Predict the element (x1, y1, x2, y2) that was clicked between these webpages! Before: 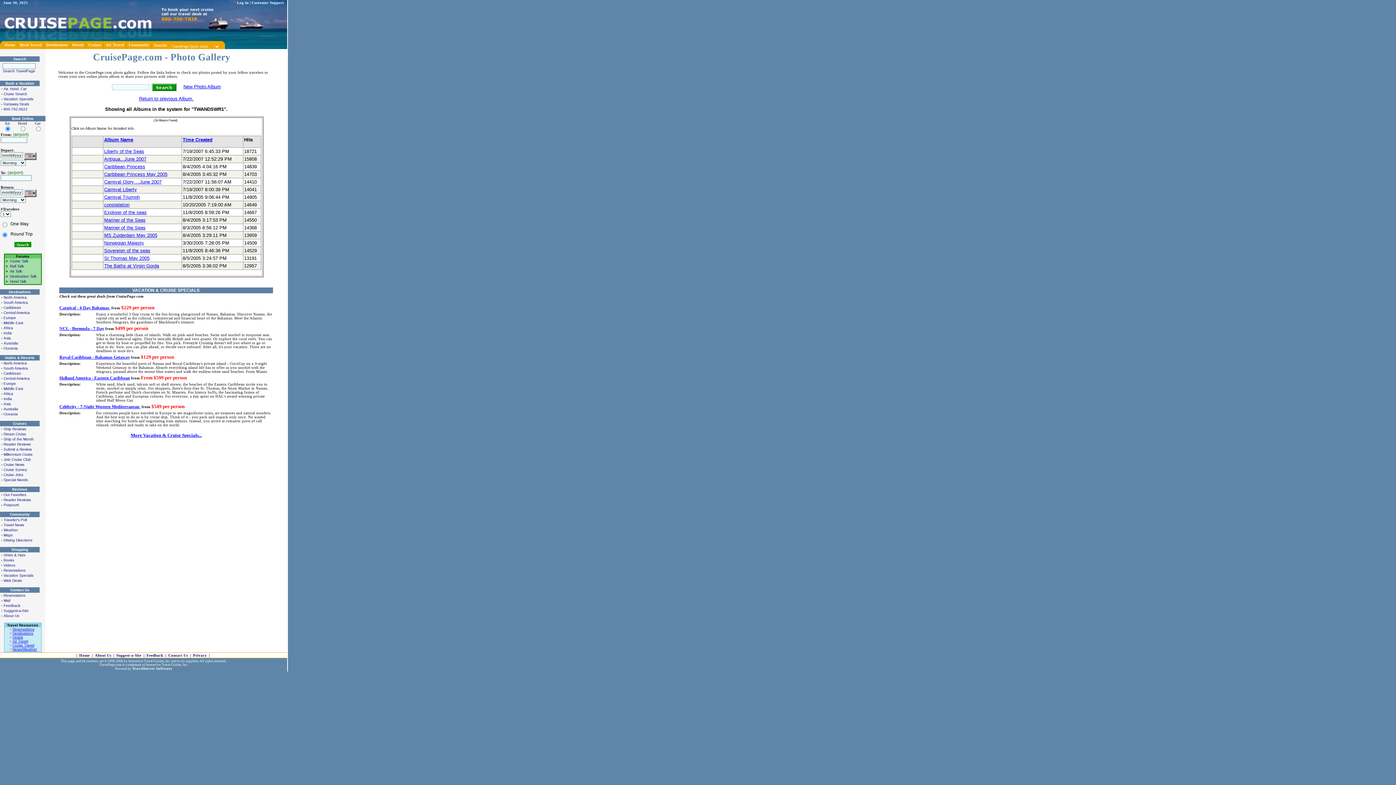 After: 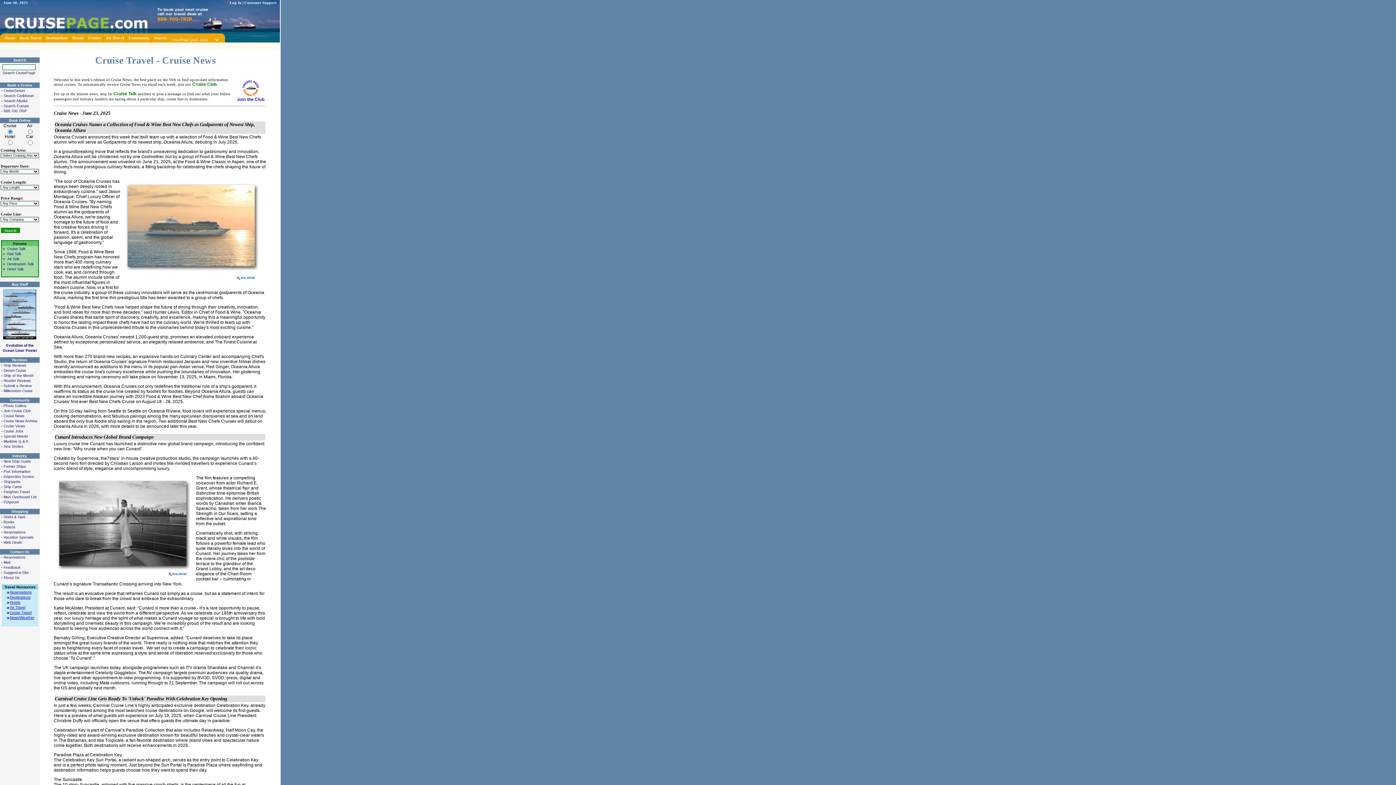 Action: label: Cruise News bbox: (3, 462, 24, 466)